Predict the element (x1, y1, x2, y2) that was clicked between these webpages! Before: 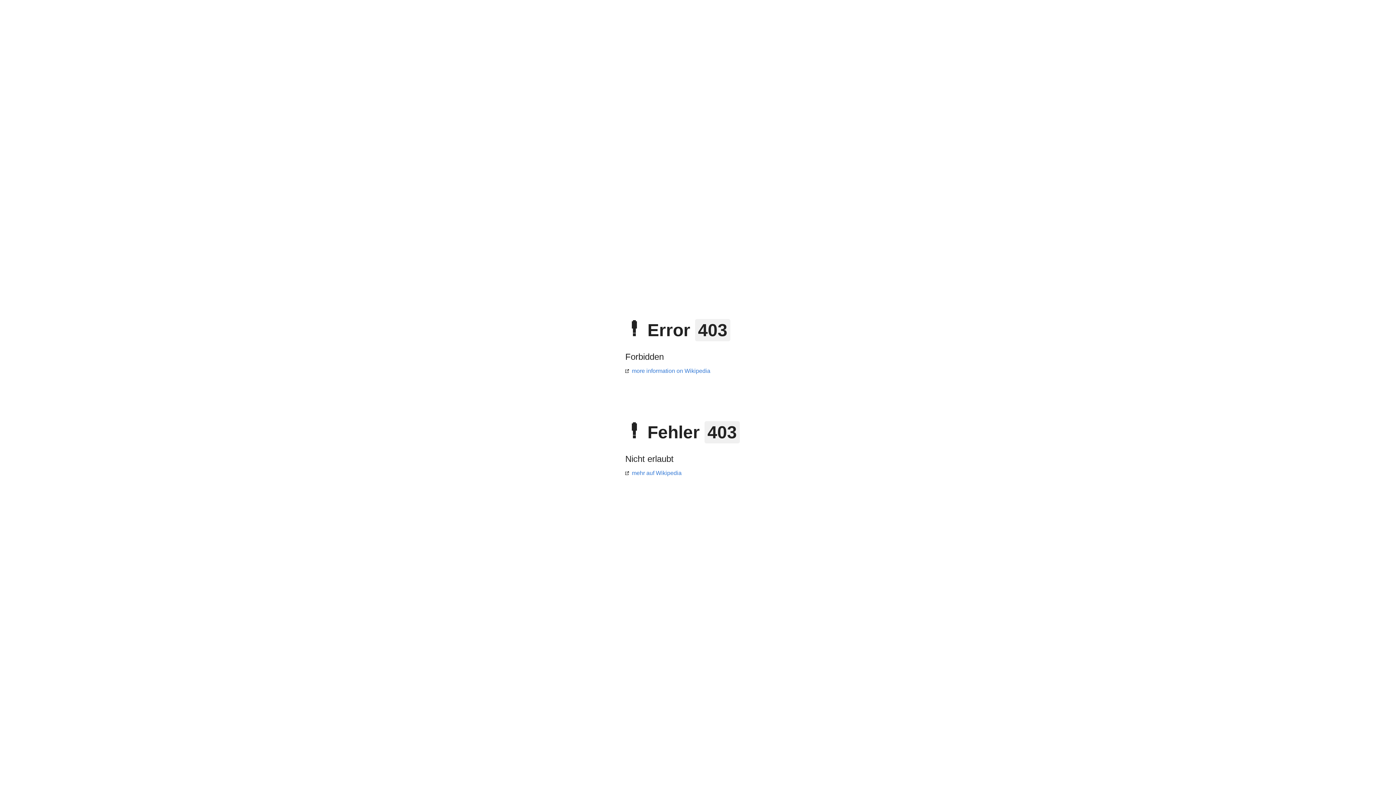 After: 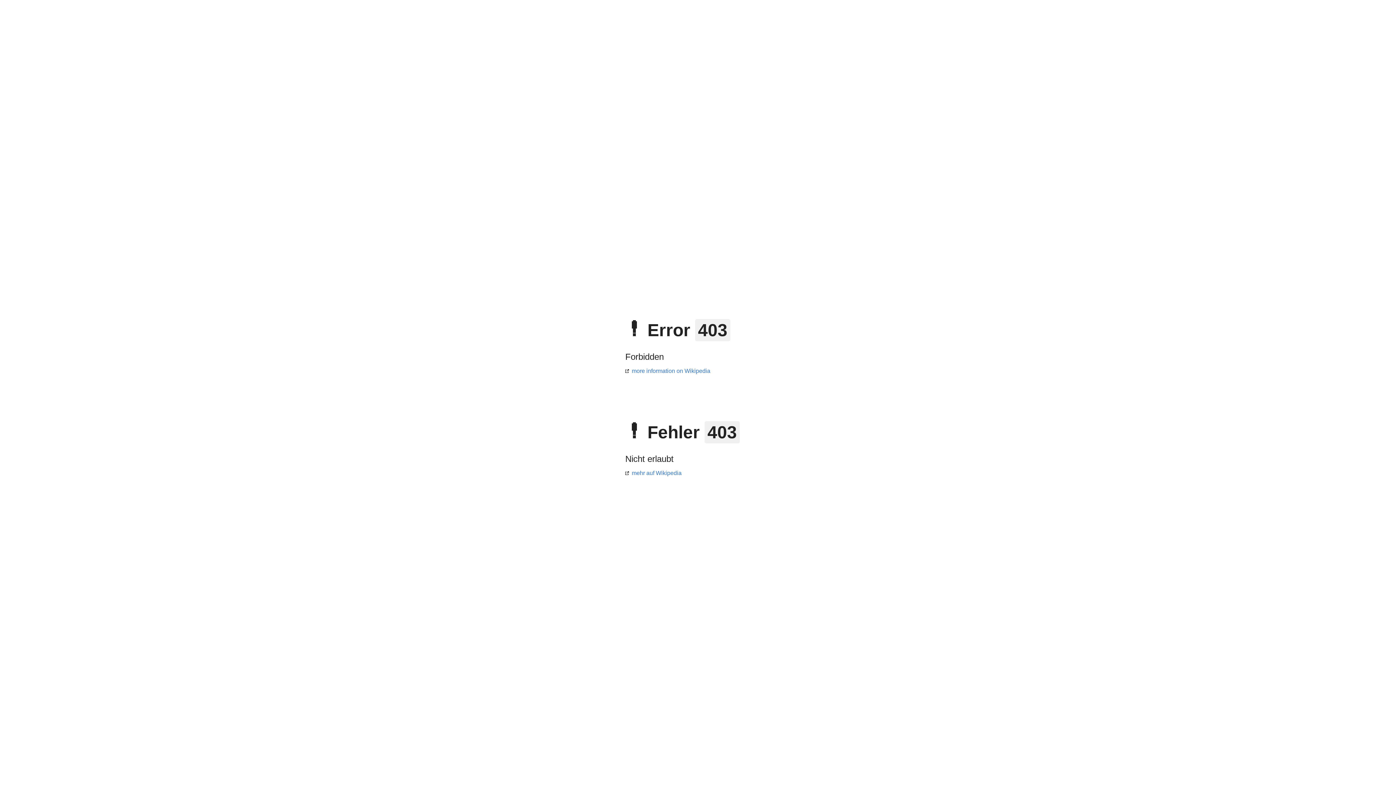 Action: label: mehr auf Wikipedia bbox: (625, 470, 681, 476)